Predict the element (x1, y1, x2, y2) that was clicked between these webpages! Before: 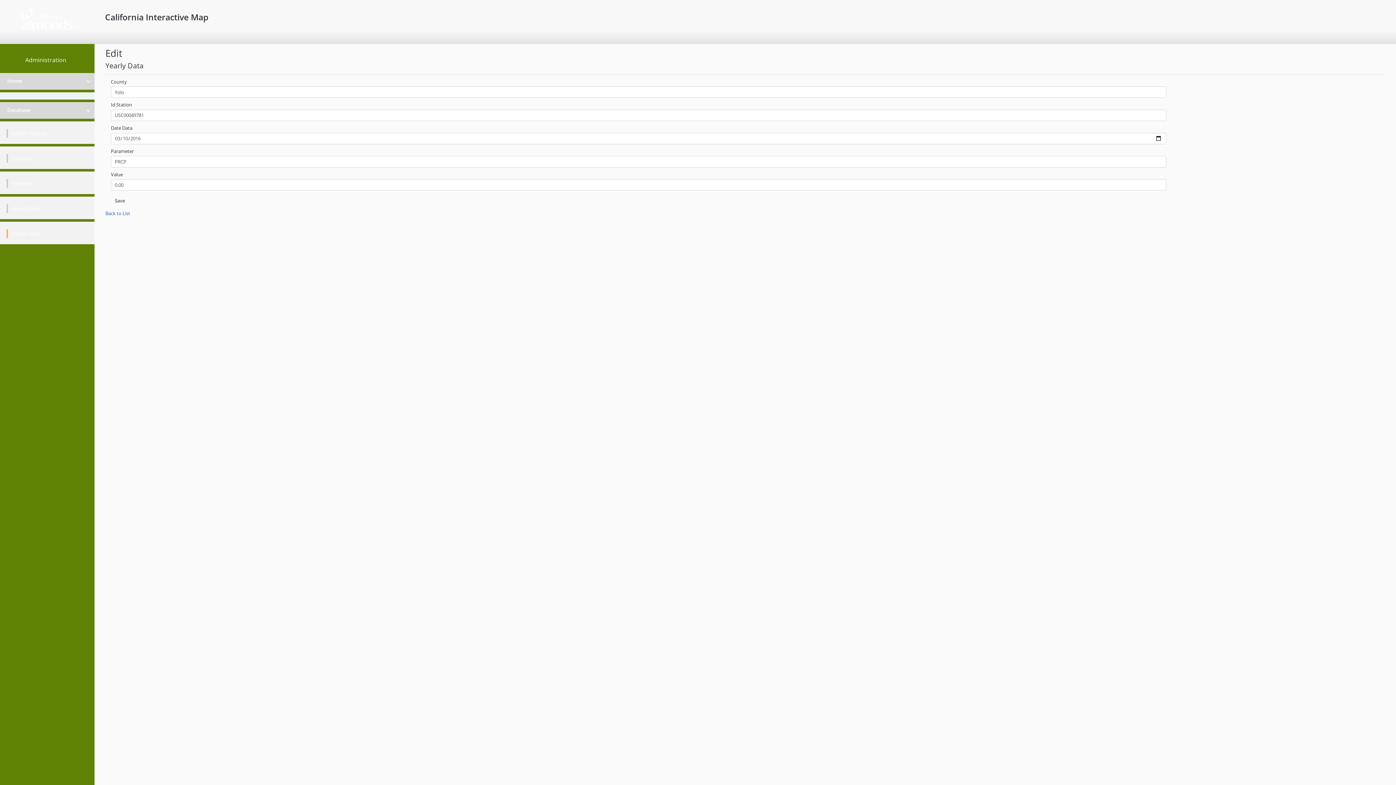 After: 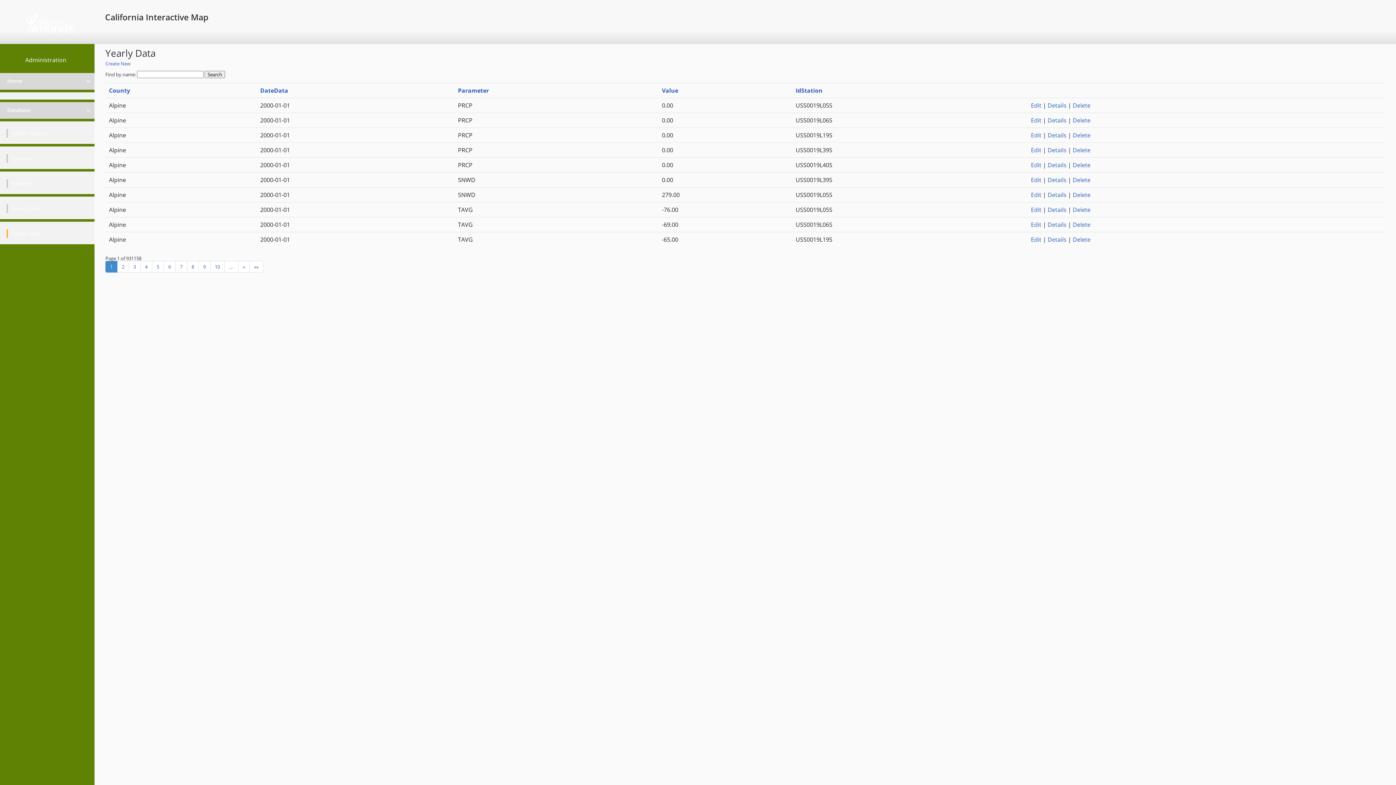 Action: label: Yearly Data bbox: (11, 230, 39, 237)